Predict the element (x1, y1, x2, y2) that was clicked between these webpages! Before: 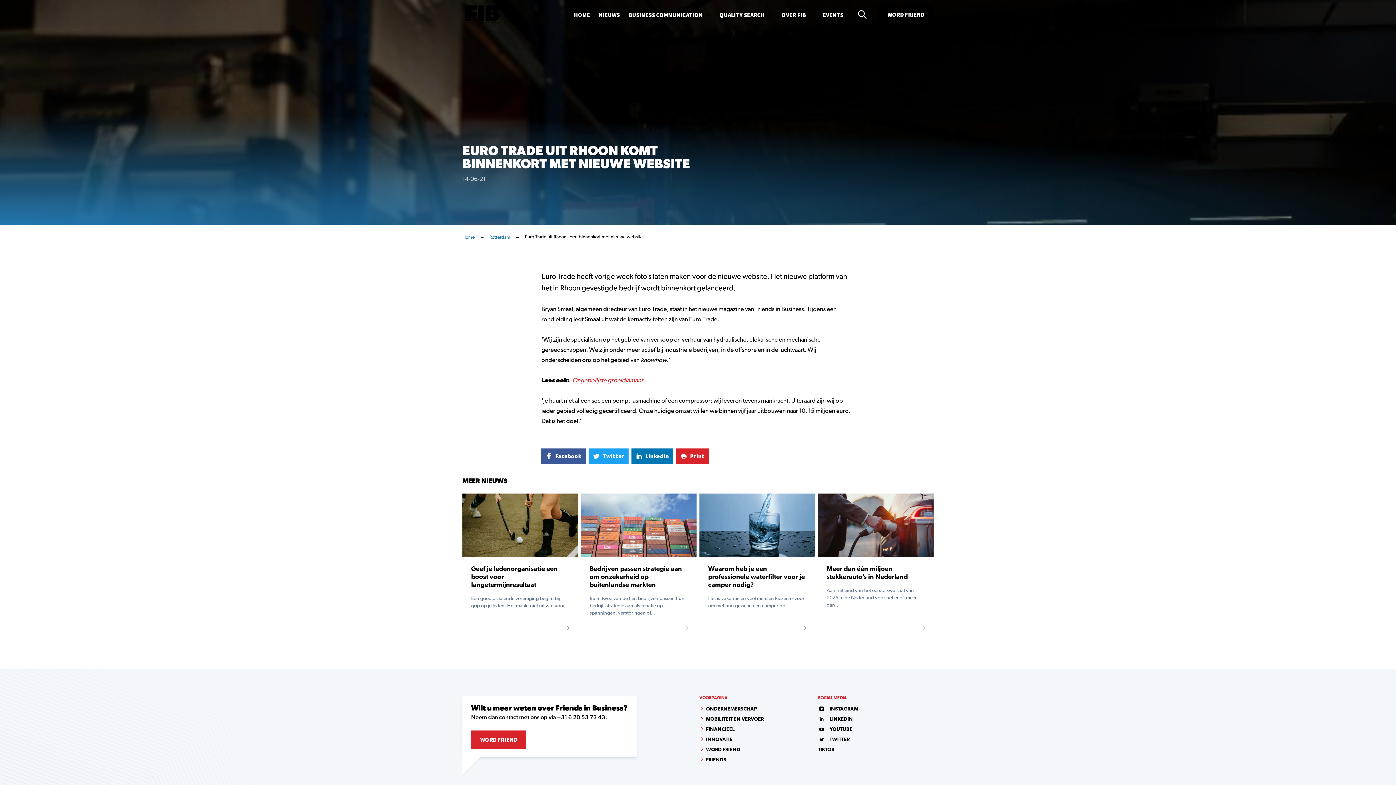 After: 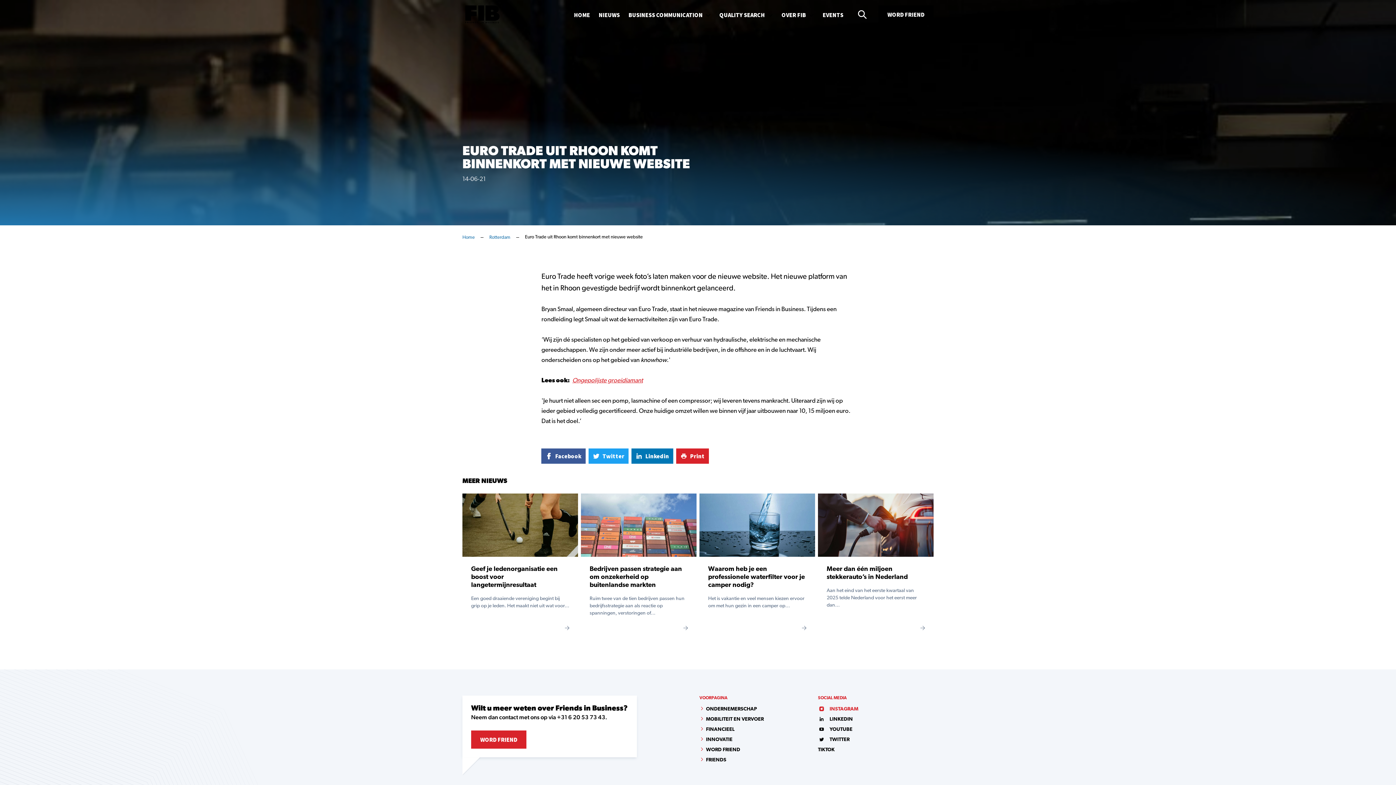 Action: label:  INSTAGRAM bbox: (818, 706, 858, 713)